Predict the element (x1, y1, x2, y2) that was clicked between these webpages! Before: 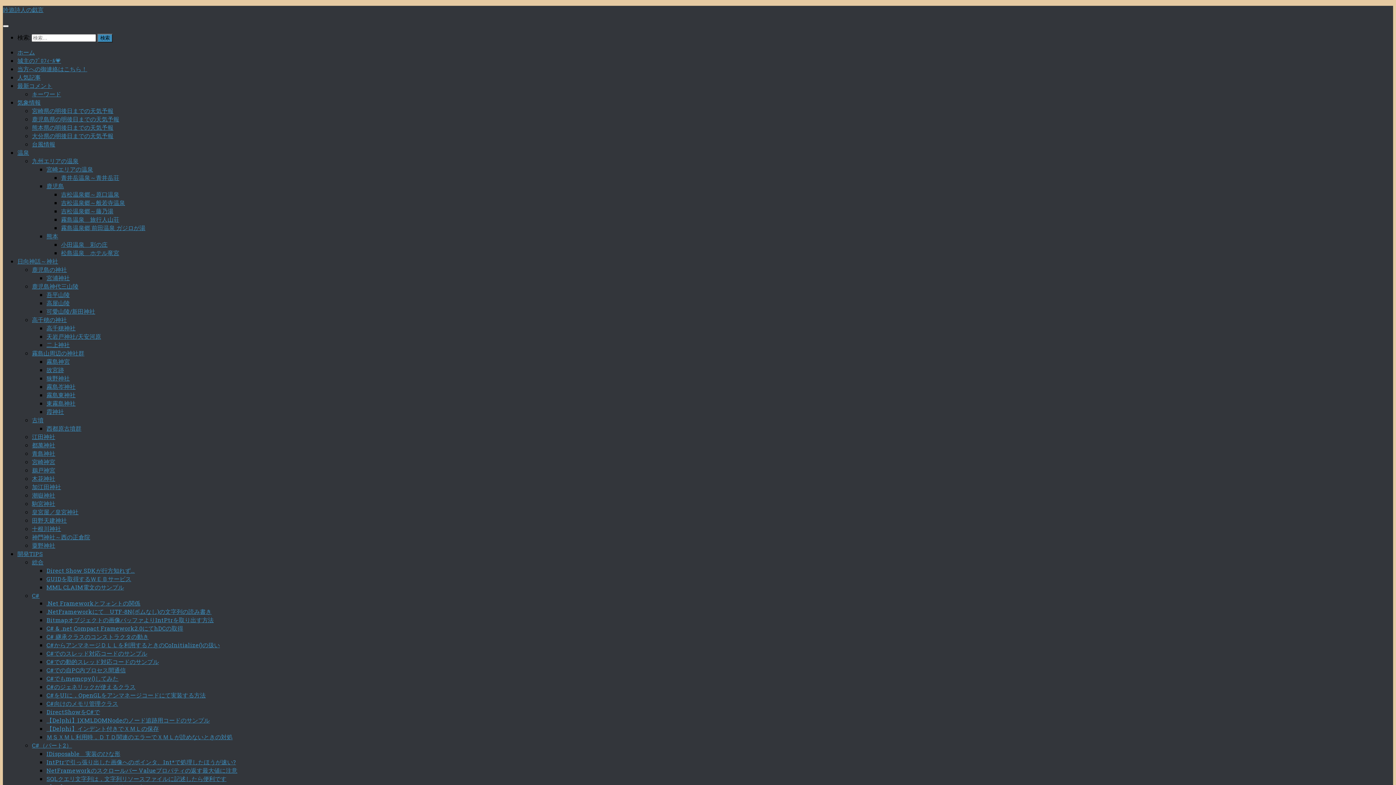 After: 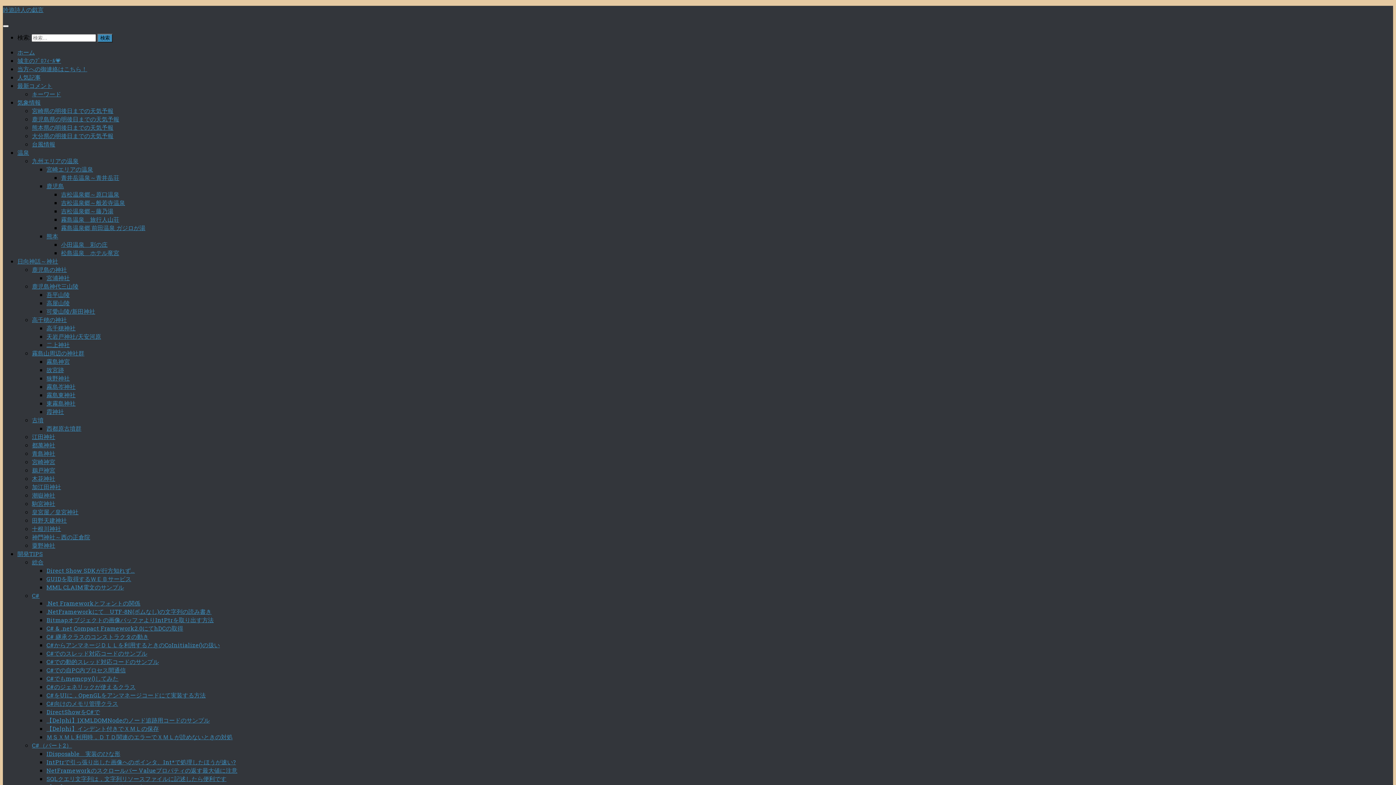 Action: bbox: (46, 633, 148, 640) label: C# 継承クラスのコンストラクタの動き